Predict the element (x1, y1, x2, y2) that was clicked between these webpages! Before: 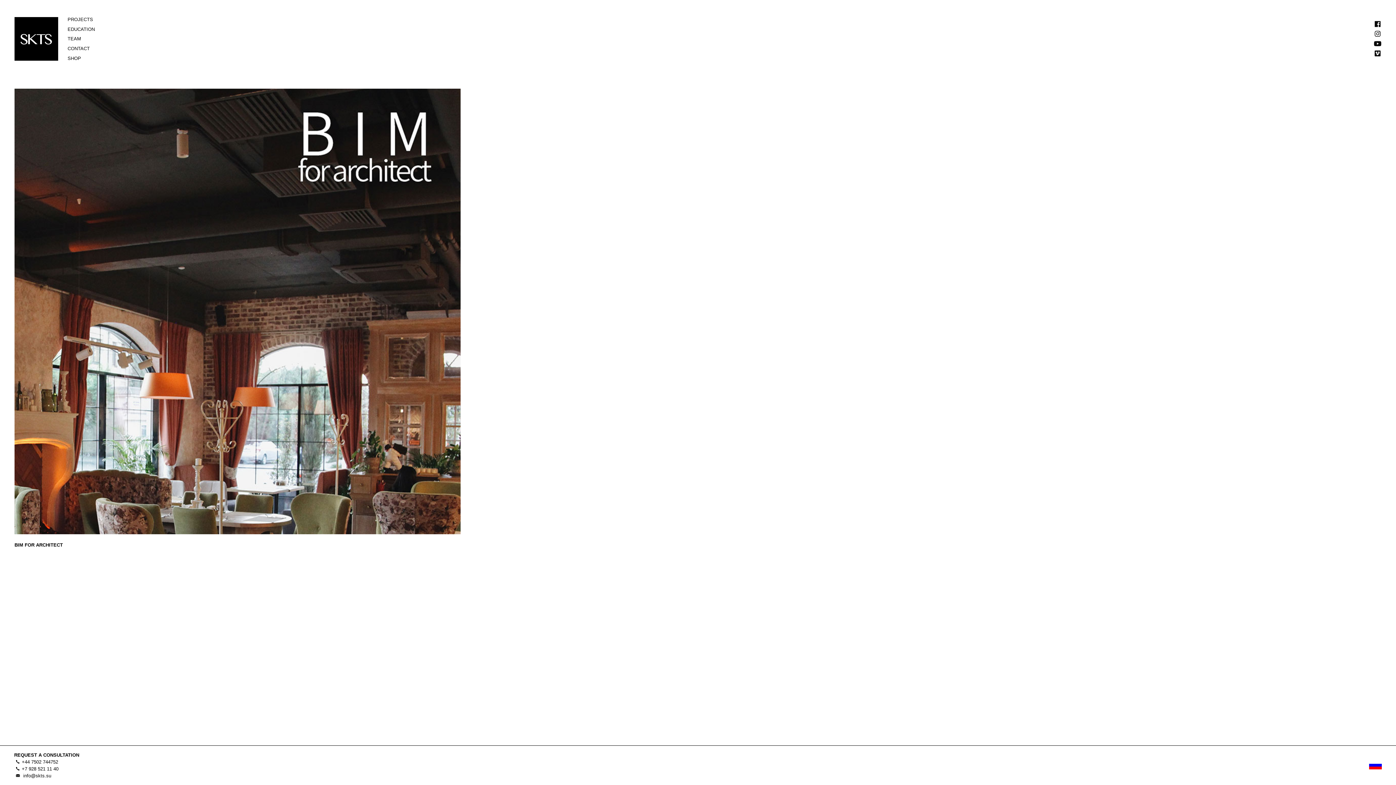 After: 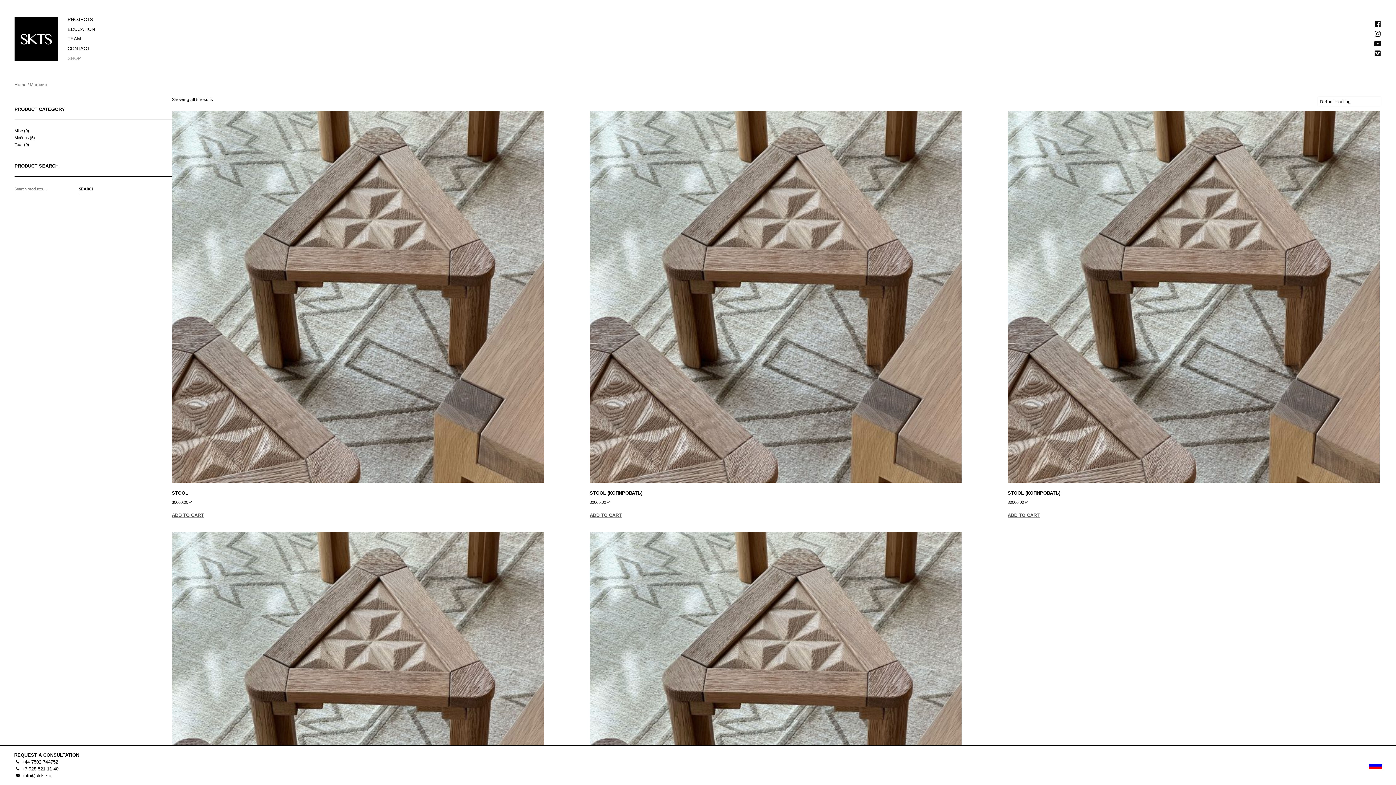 Action: label: SHOP bbox: (67, 54, 81, 61)